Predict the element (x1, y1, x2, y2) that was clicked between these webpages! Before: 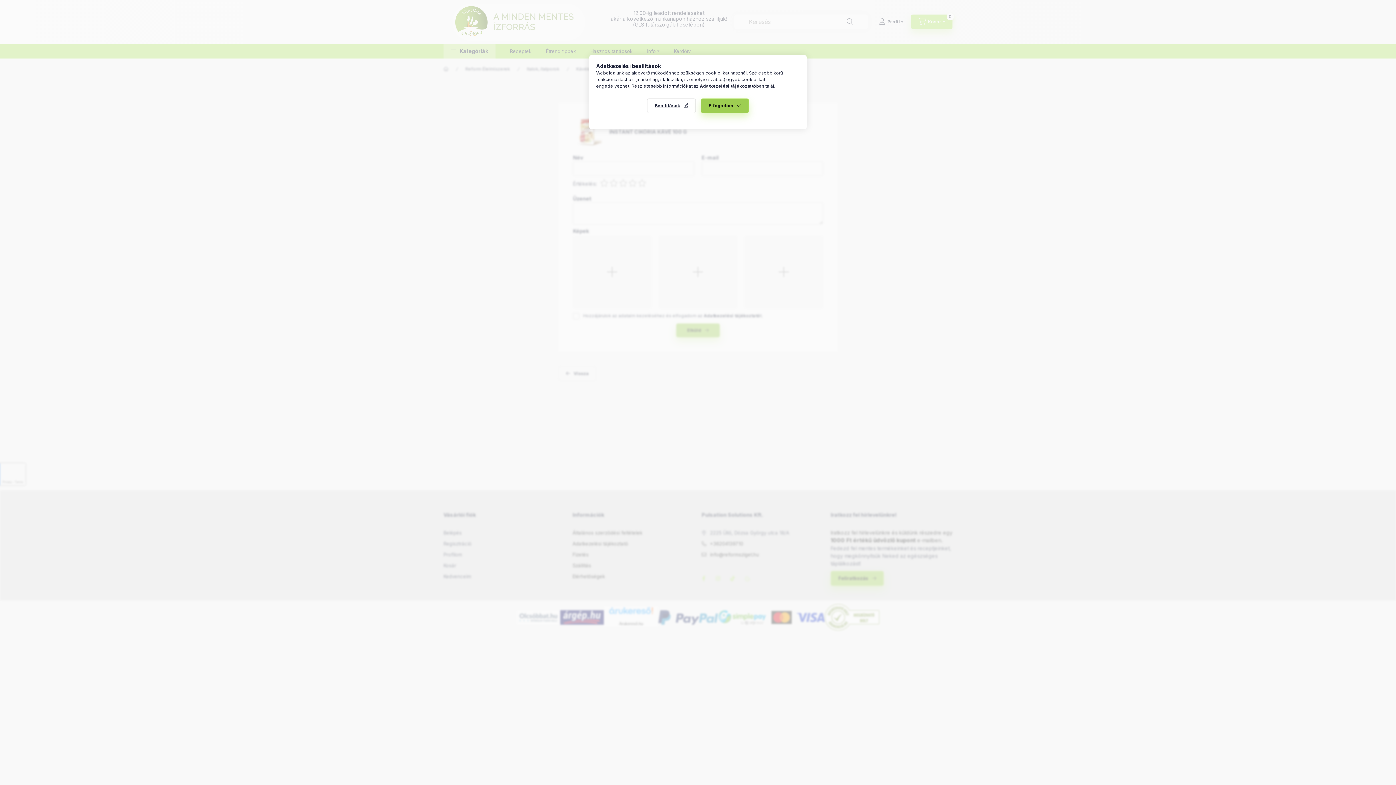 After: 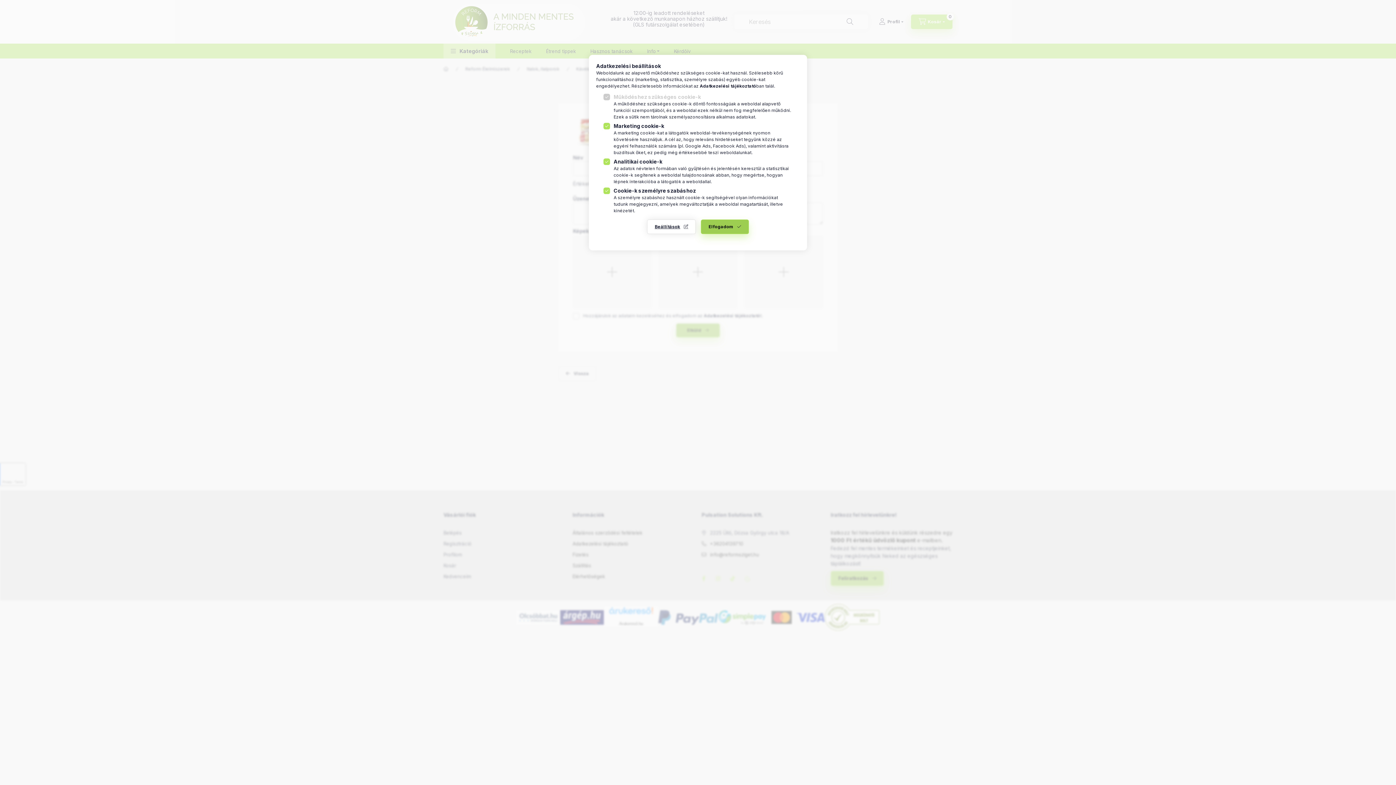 Action: bbox: (647, 98, 696, 113) label: Beállítások